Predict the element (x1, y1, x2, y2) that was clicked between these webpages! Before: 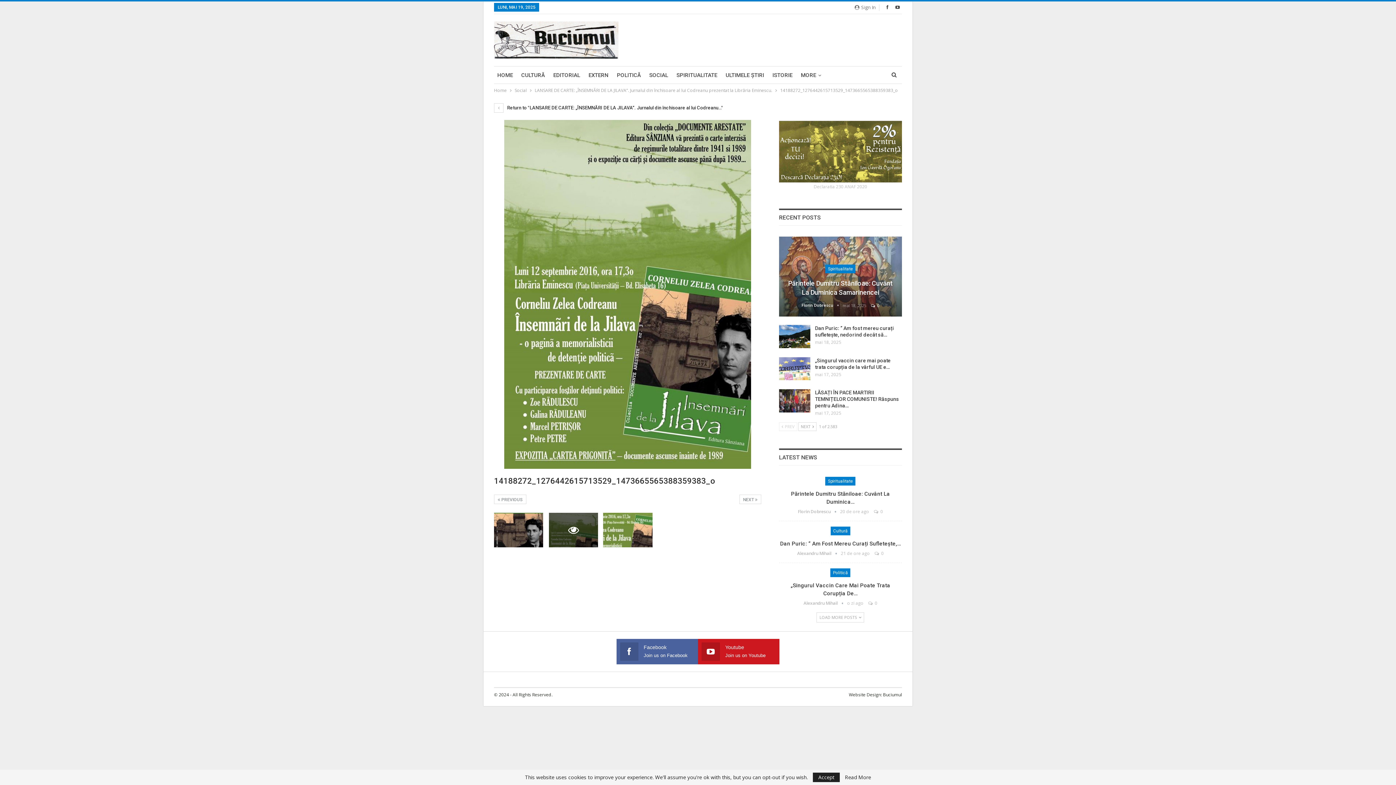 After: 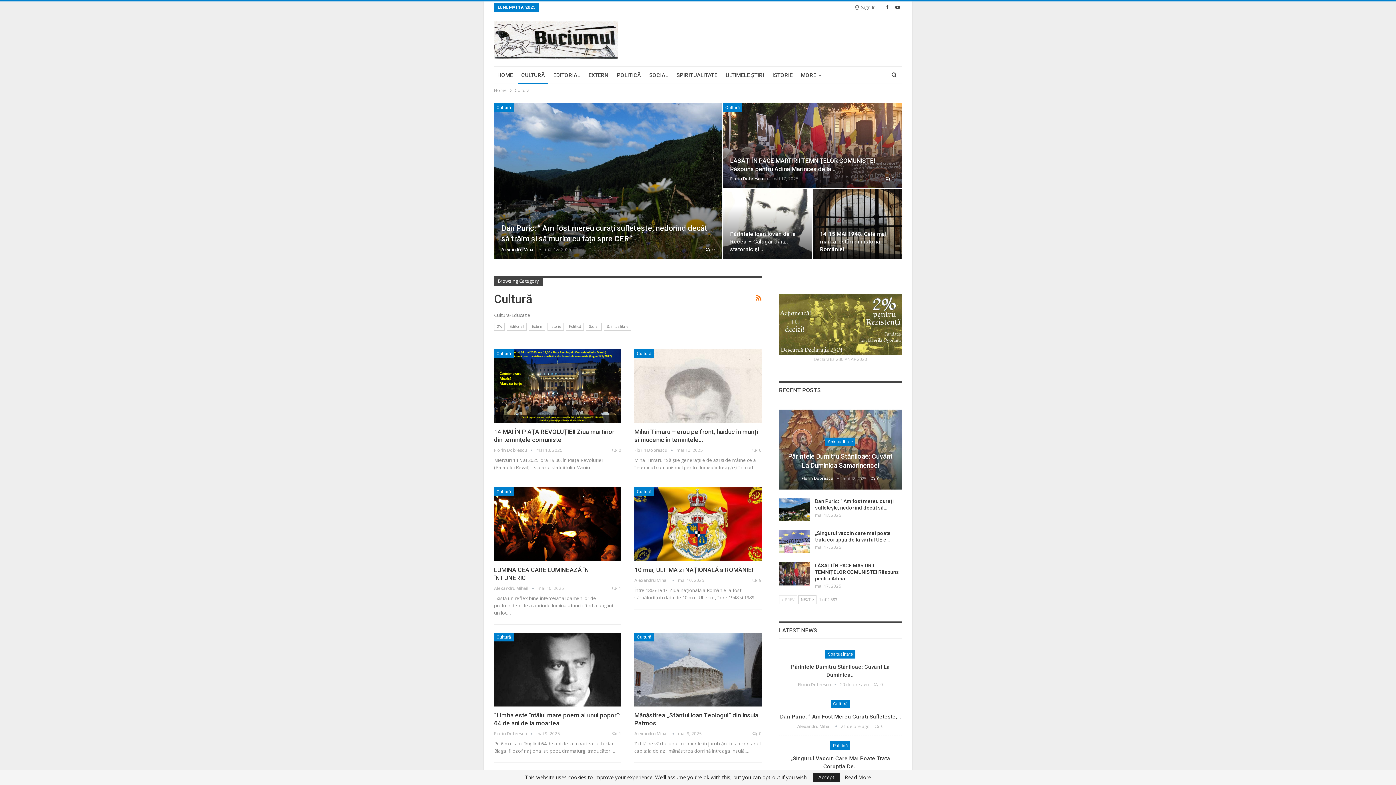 Action: bbox: (830, 526, 850, 535) label: Cultură